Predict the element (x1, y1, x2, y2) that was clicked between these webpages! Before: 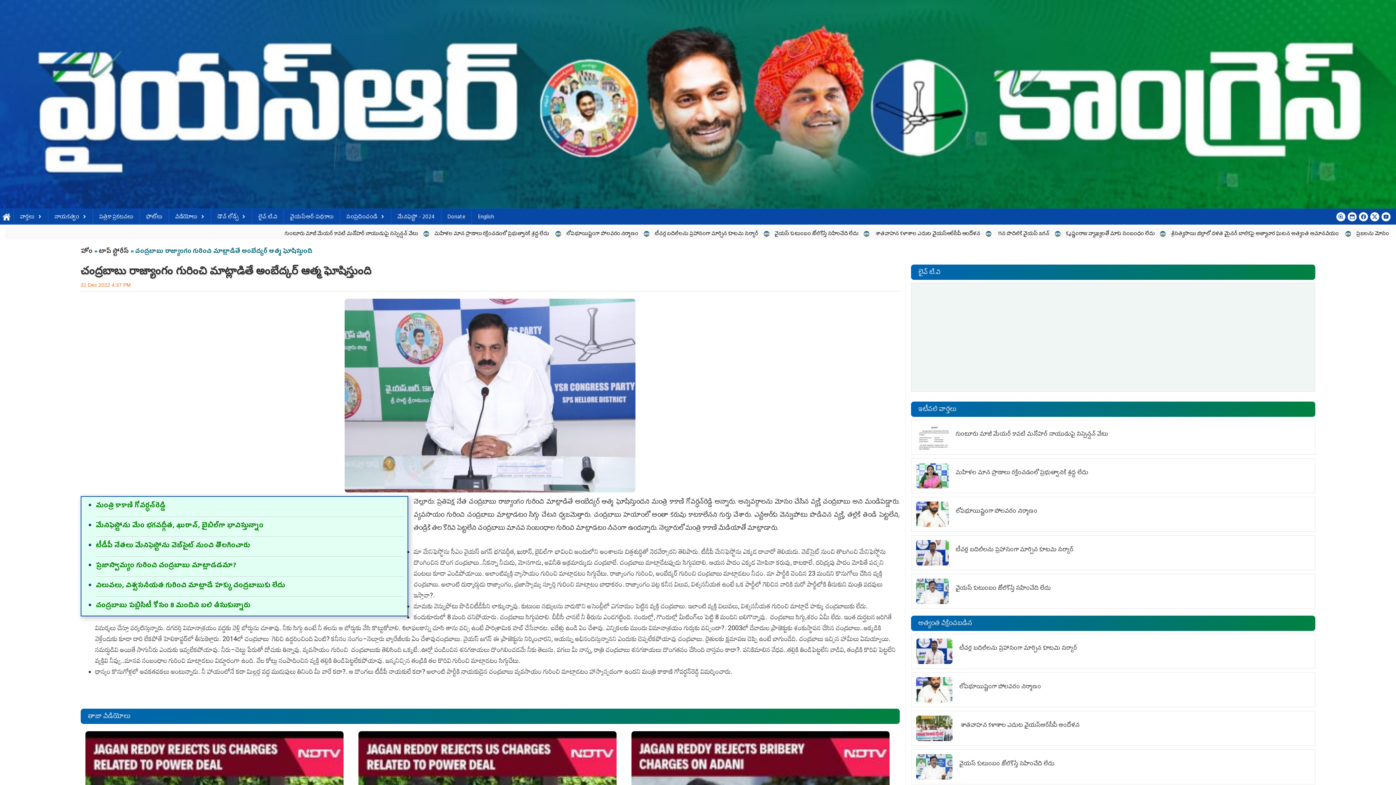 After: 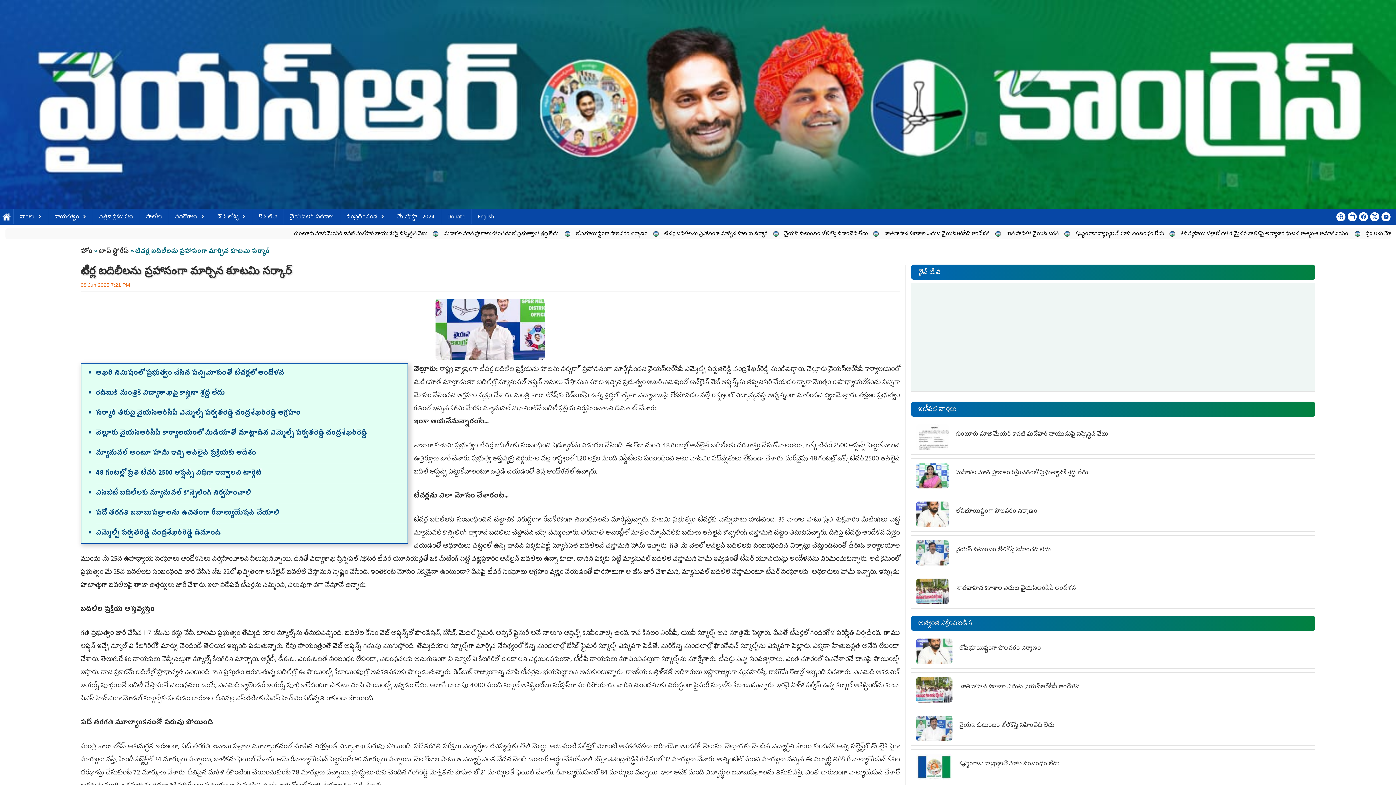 Action: bbox: (955, 544, 1073, 555) label: టీచర్ల బదిలీలను ప్రహాసంగా మార్చిన కూటమి సర్కార్